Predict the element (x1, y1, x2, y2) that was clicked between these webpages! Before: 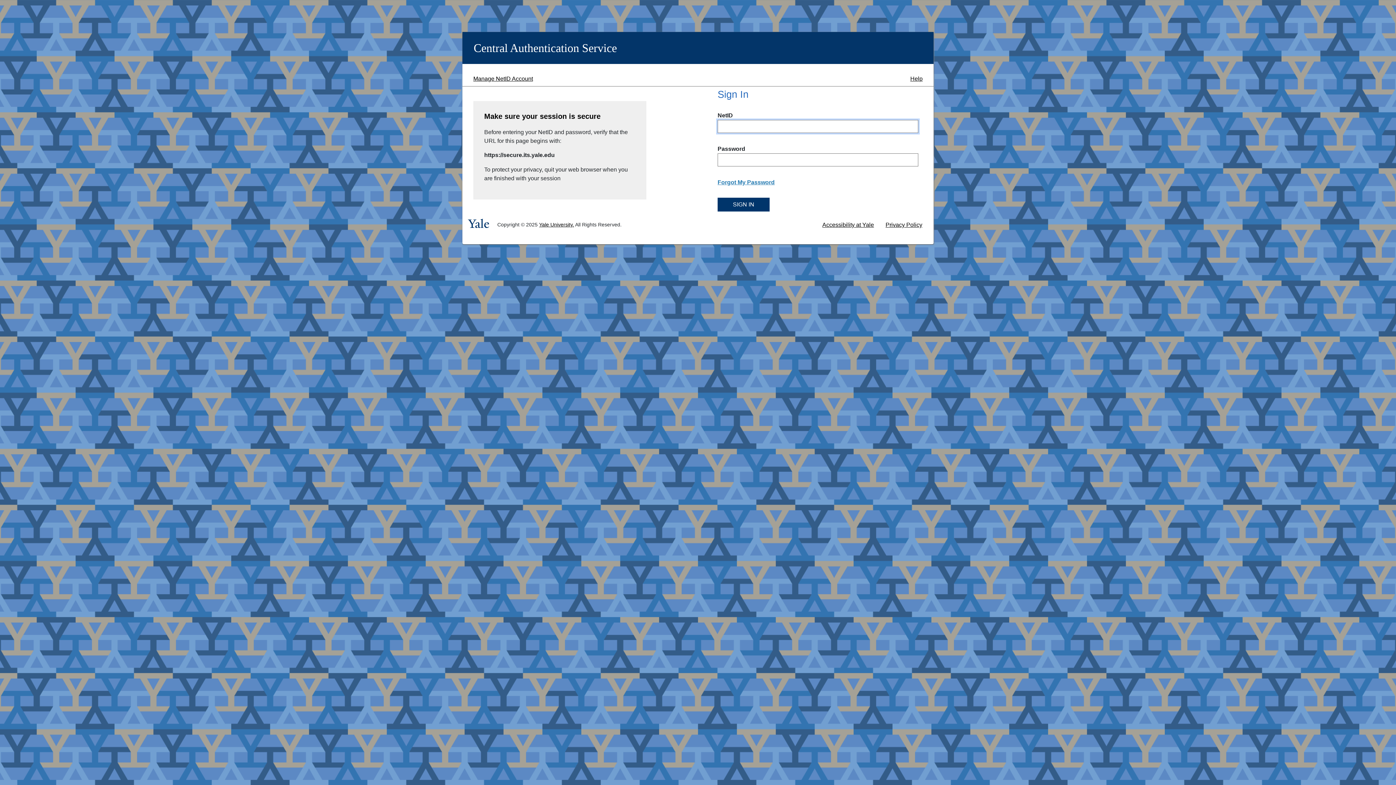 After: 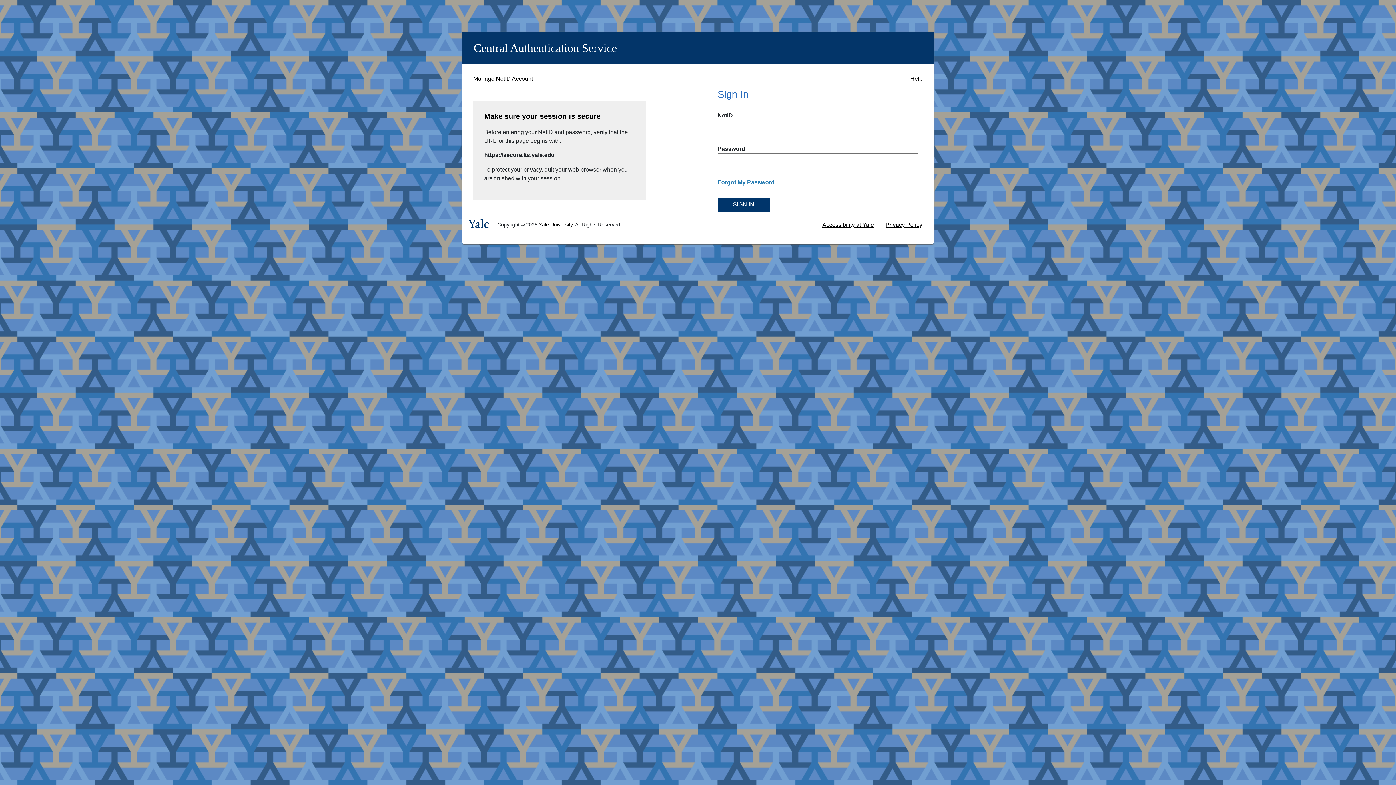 Action: bbox: (539, 221, 574, 227) label: Yale University.